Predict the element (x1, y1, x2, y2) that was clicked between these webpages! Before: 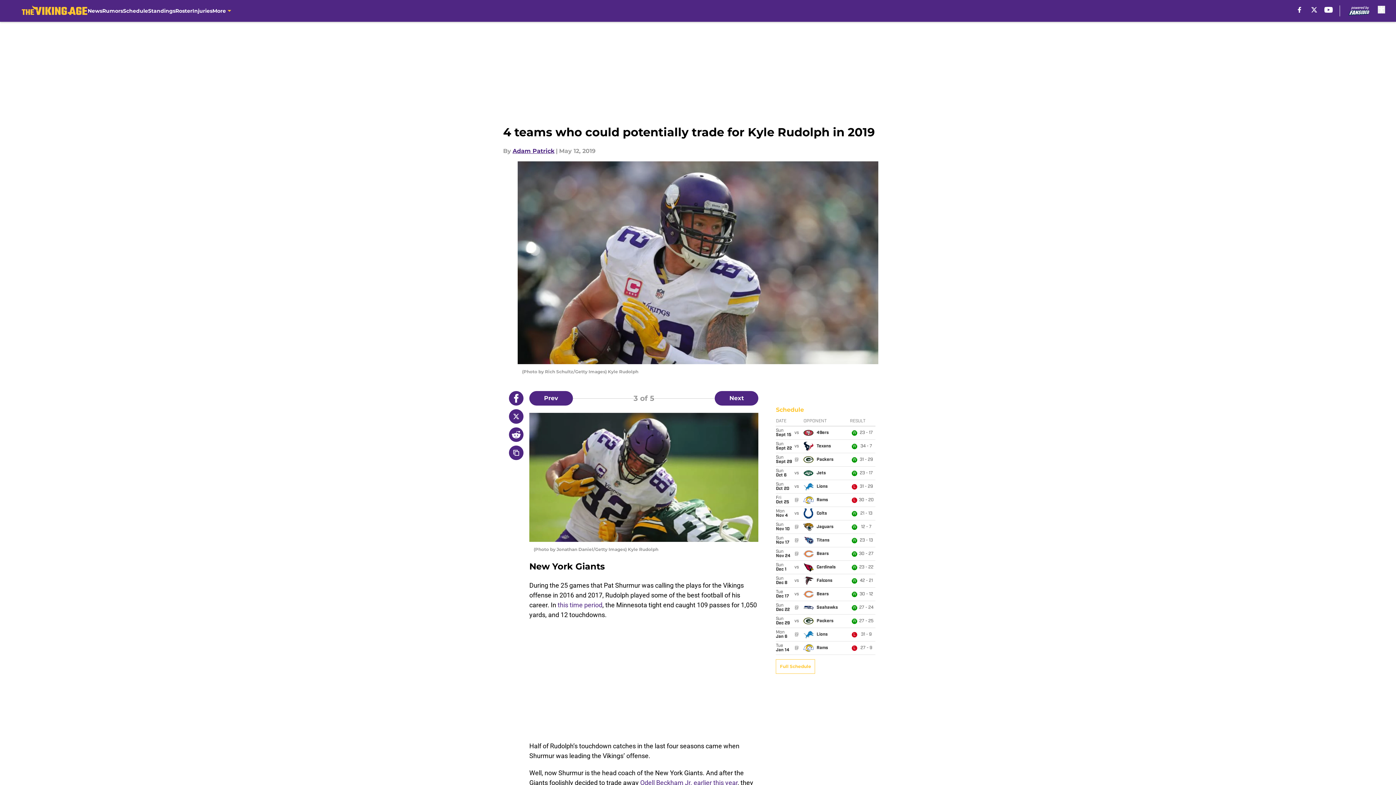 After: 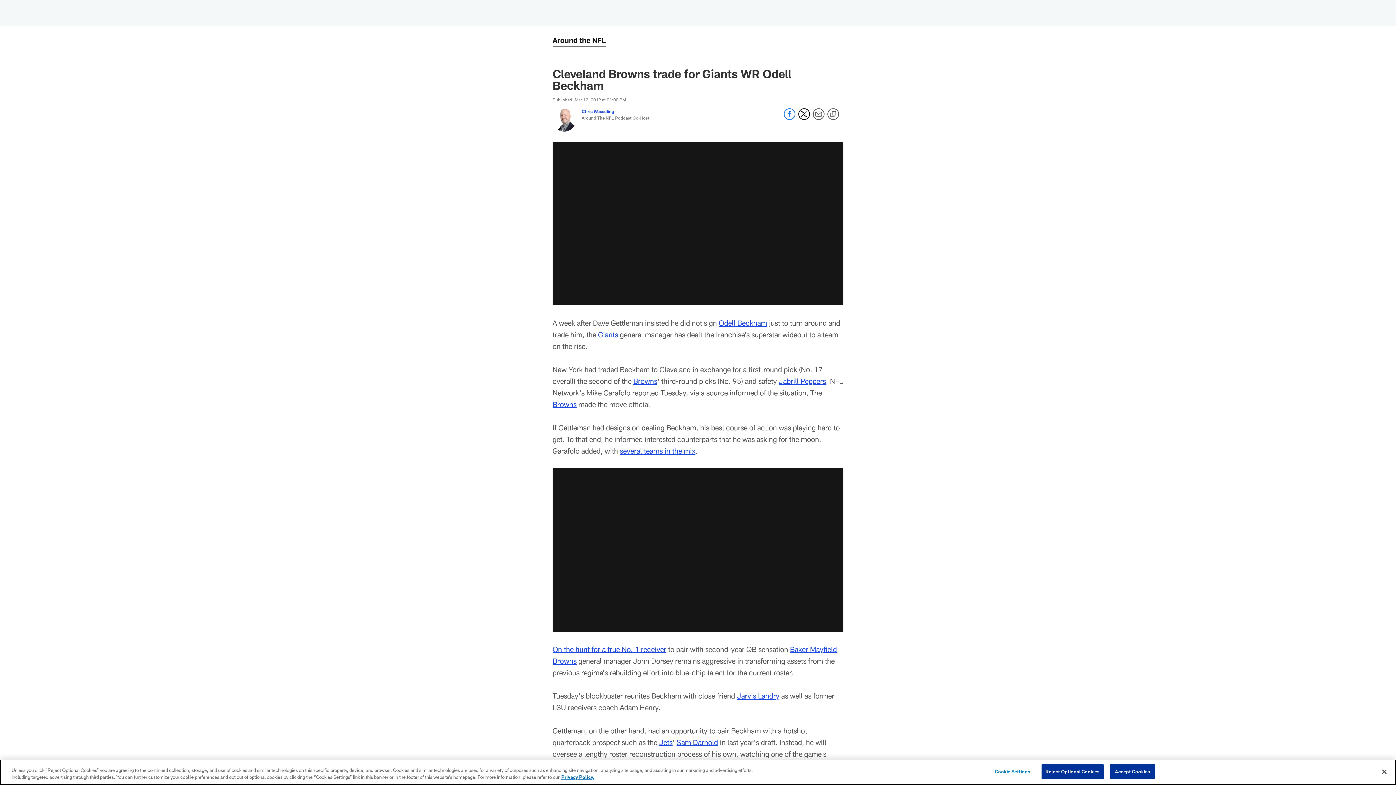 Action: bbox: (693, 779, 737, 786) label: earlier this year